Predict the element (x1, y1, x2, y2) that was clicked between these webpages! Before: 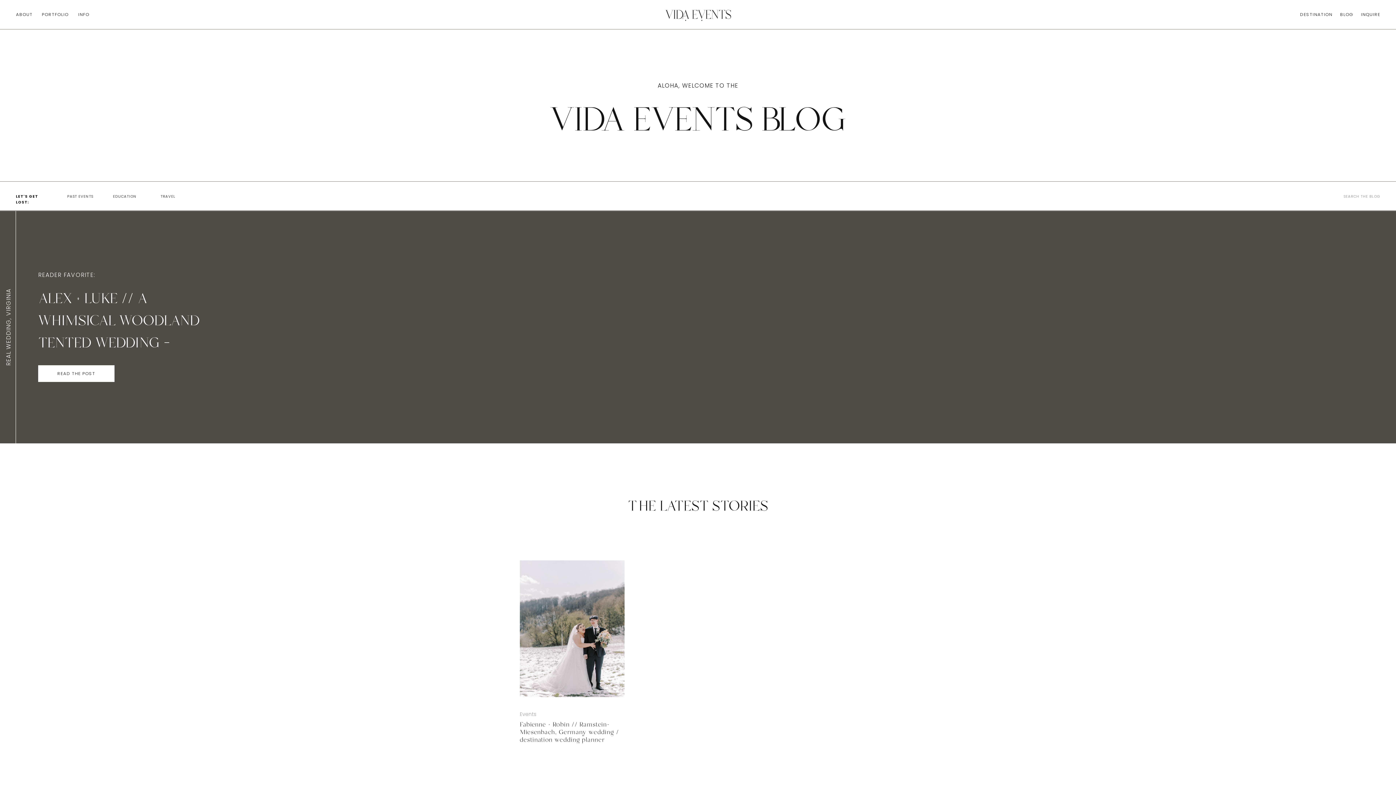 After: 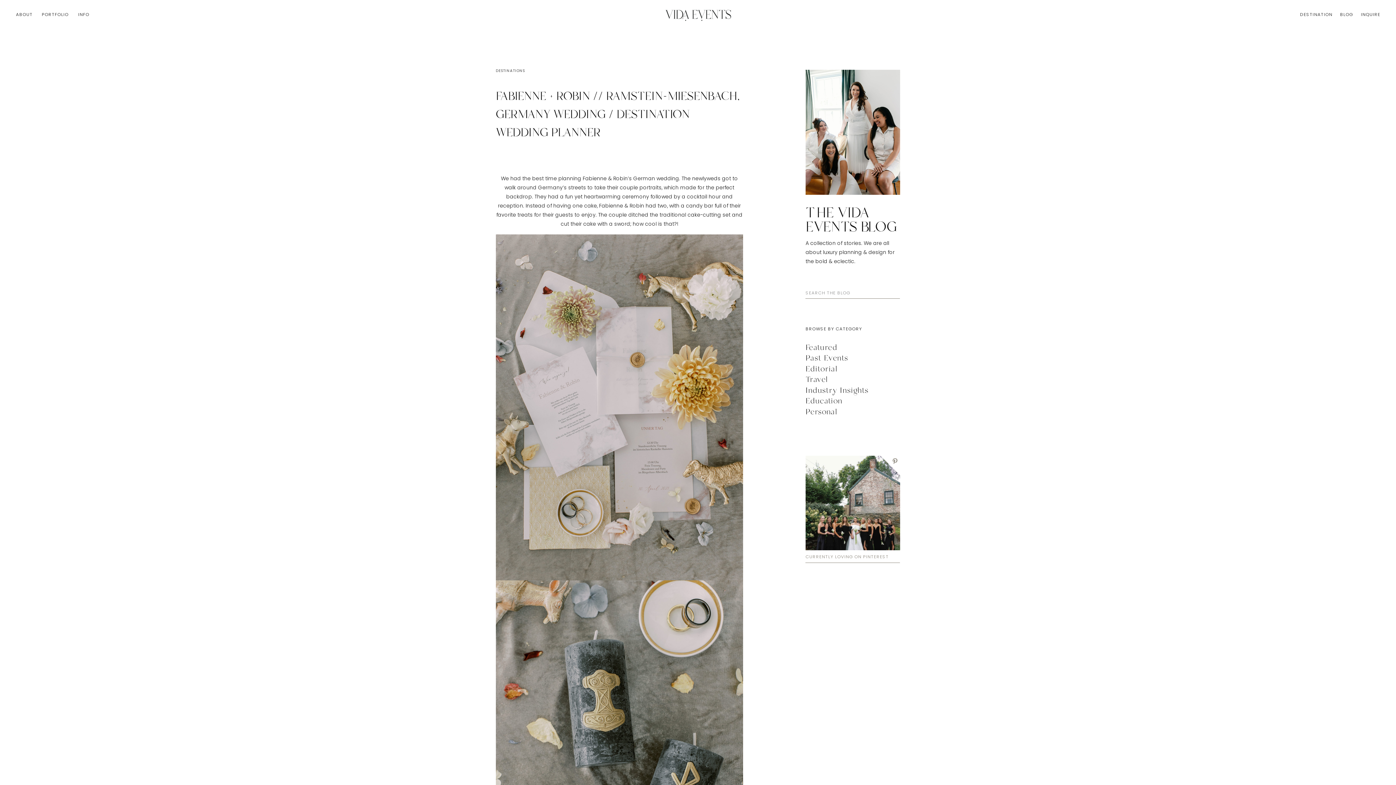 Action: bbox: (520, 560, 624, 697)